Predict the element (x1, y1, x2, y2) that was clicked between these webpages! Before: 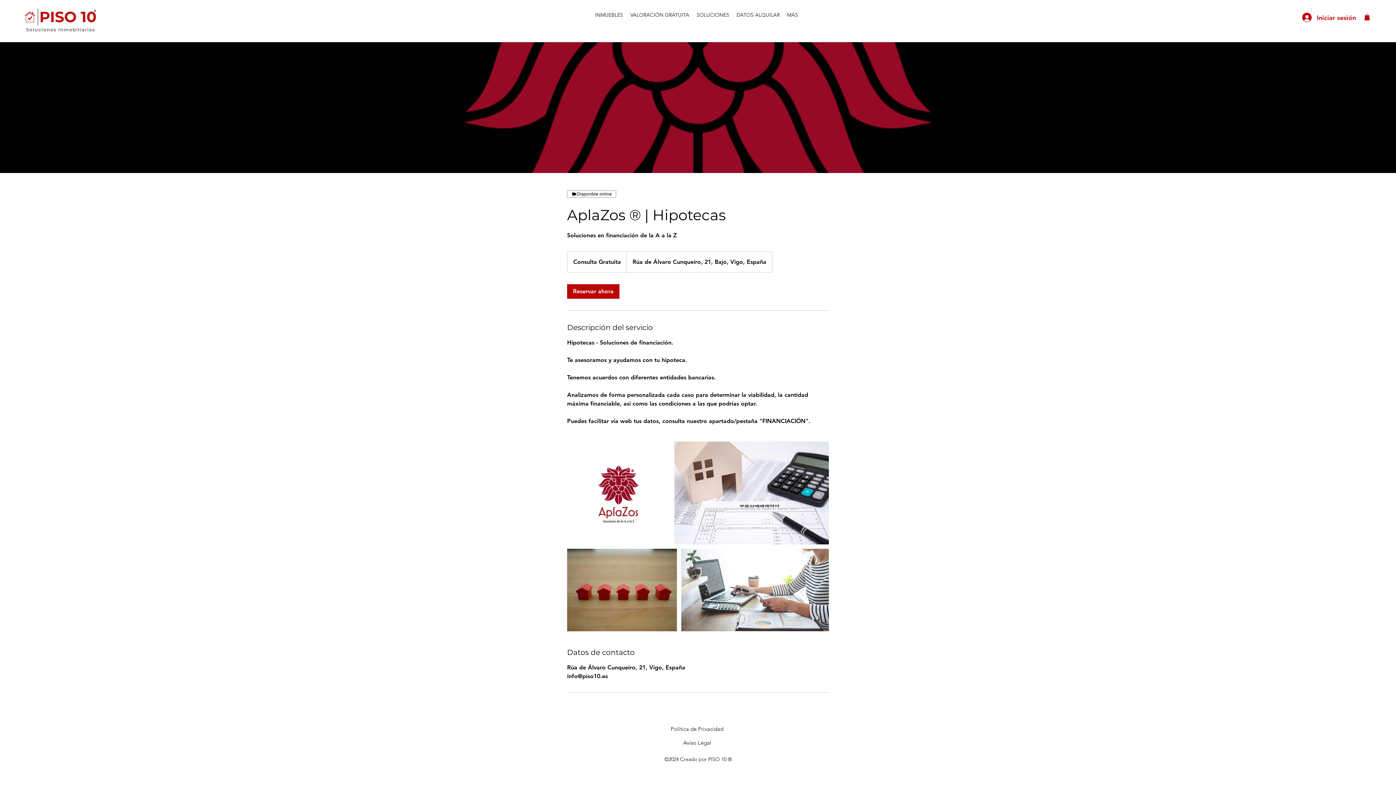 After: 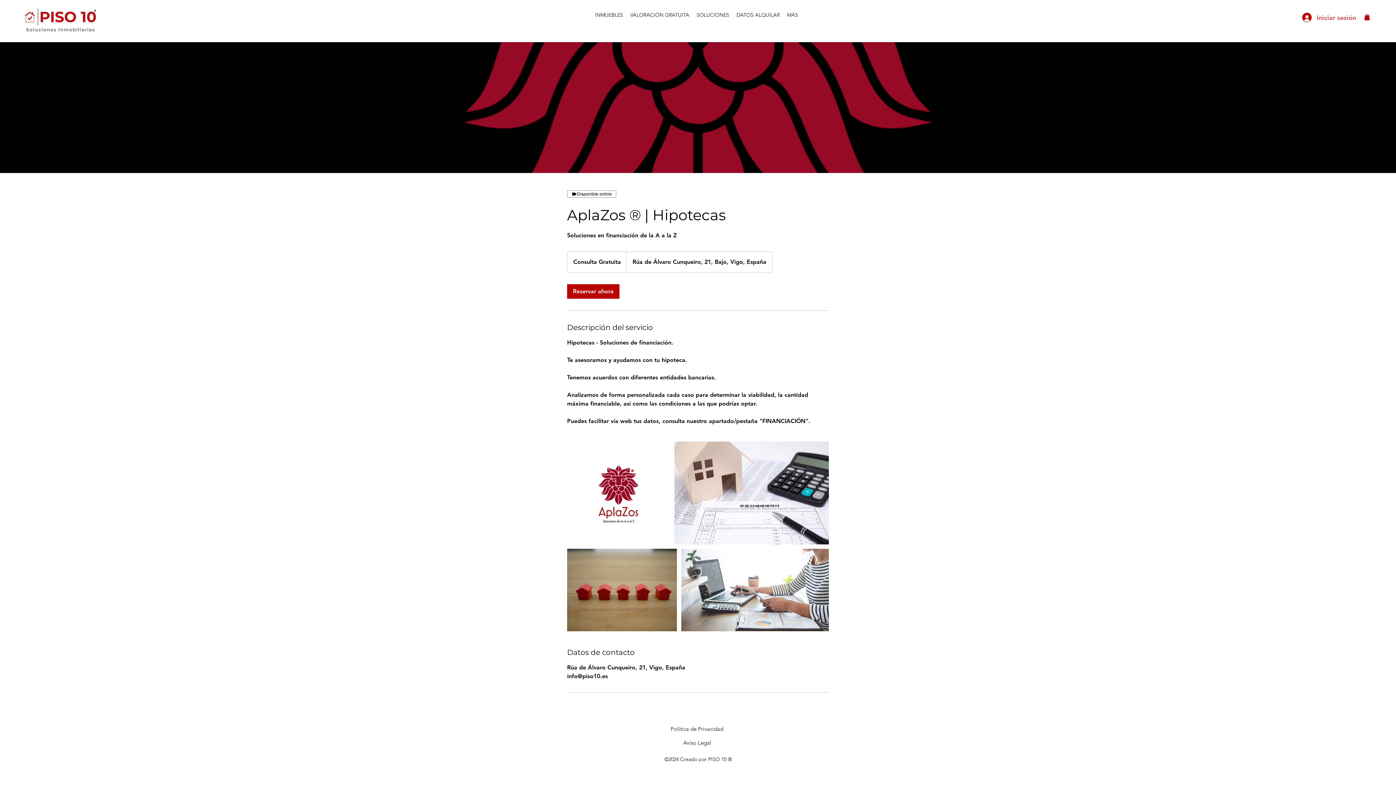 Action: bbox: (1297, 9, 1341, 25) label: Iniciar sesión